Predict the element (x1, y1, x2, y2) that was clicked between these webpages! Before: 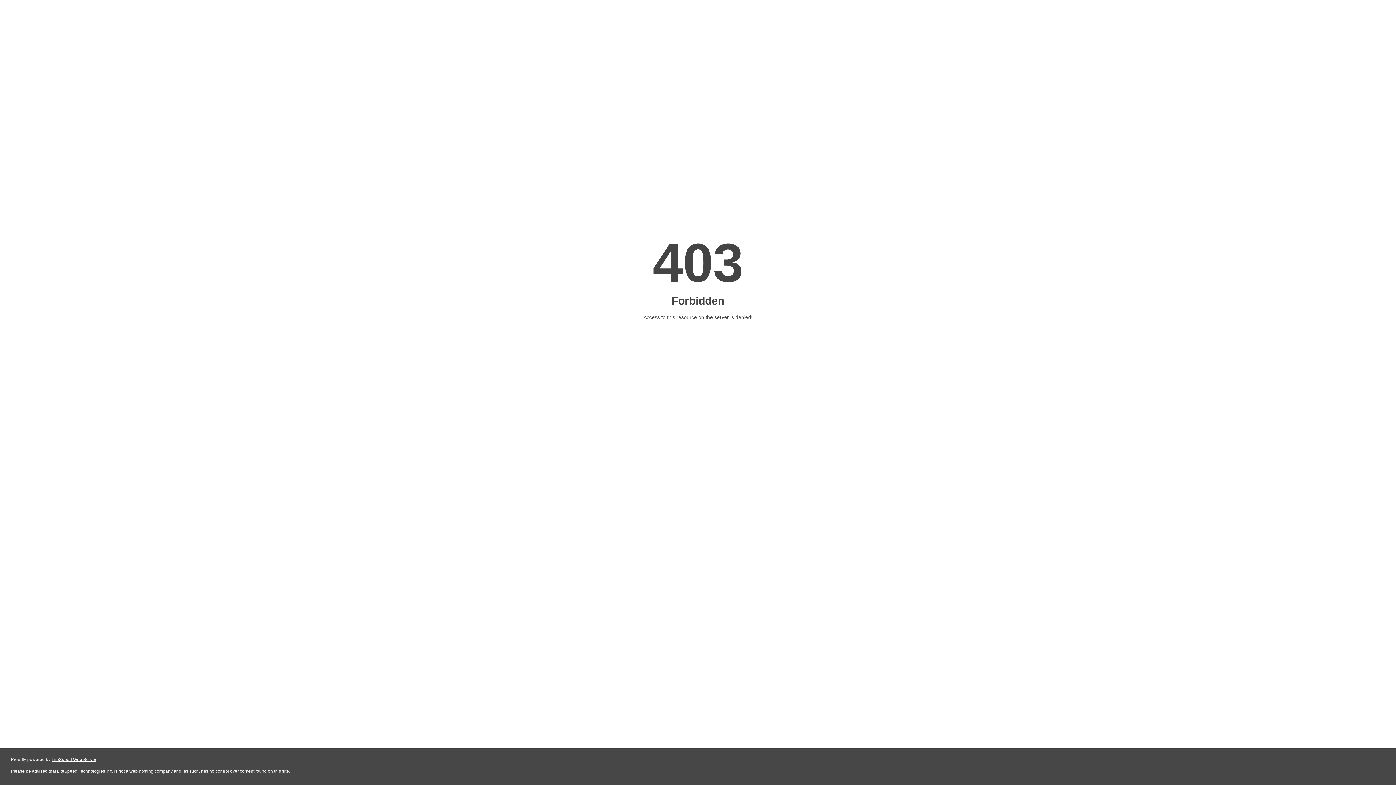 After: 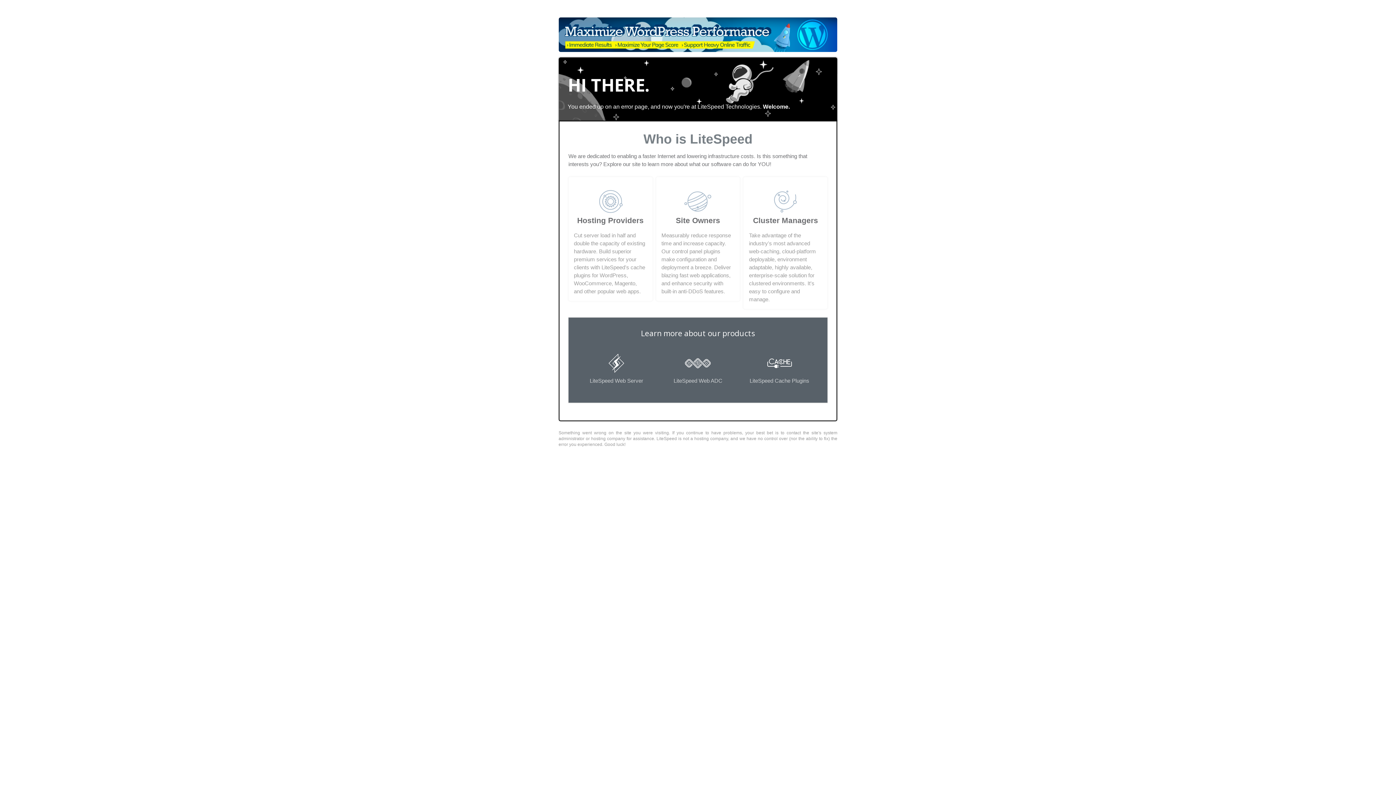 Action: label: LiteSpeed Web Server bbox: (51, 757, 96, 762)